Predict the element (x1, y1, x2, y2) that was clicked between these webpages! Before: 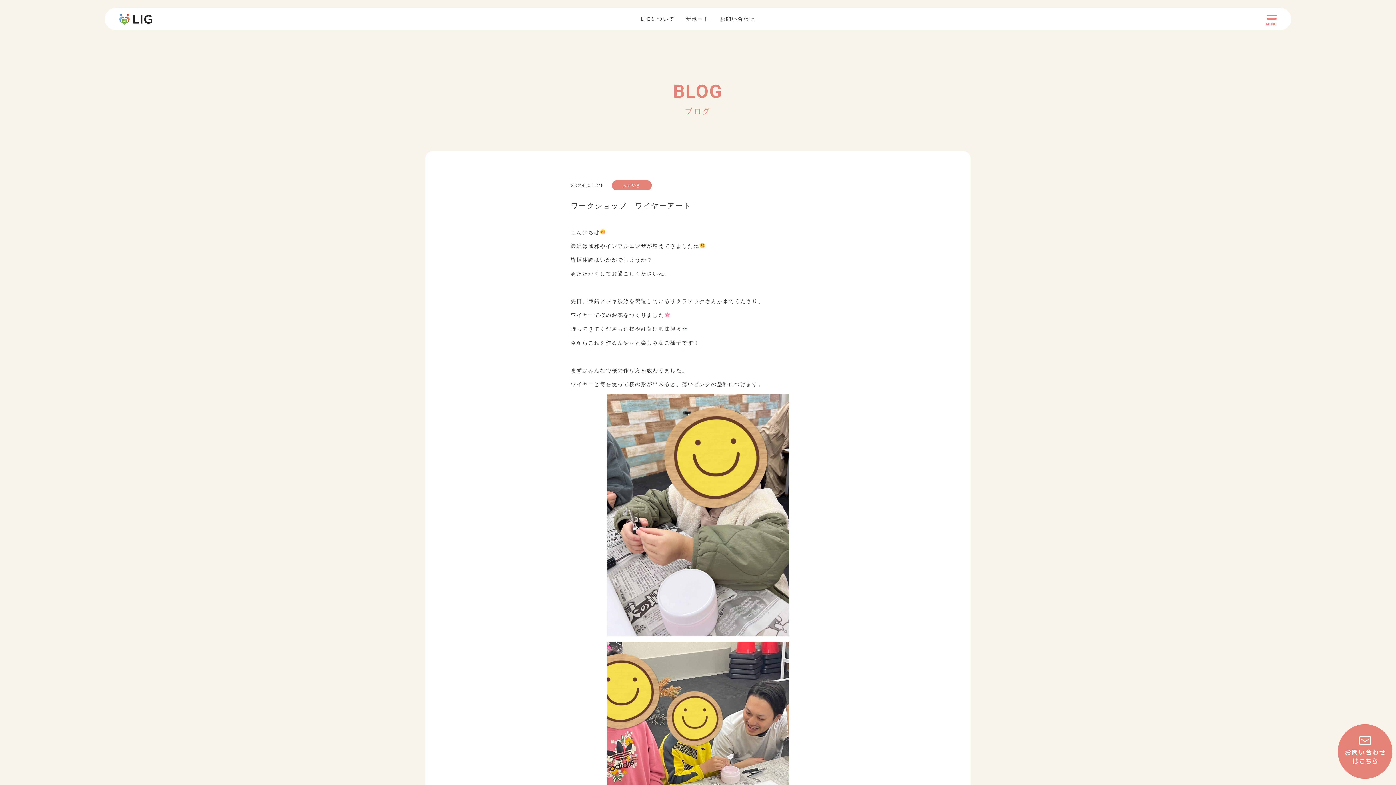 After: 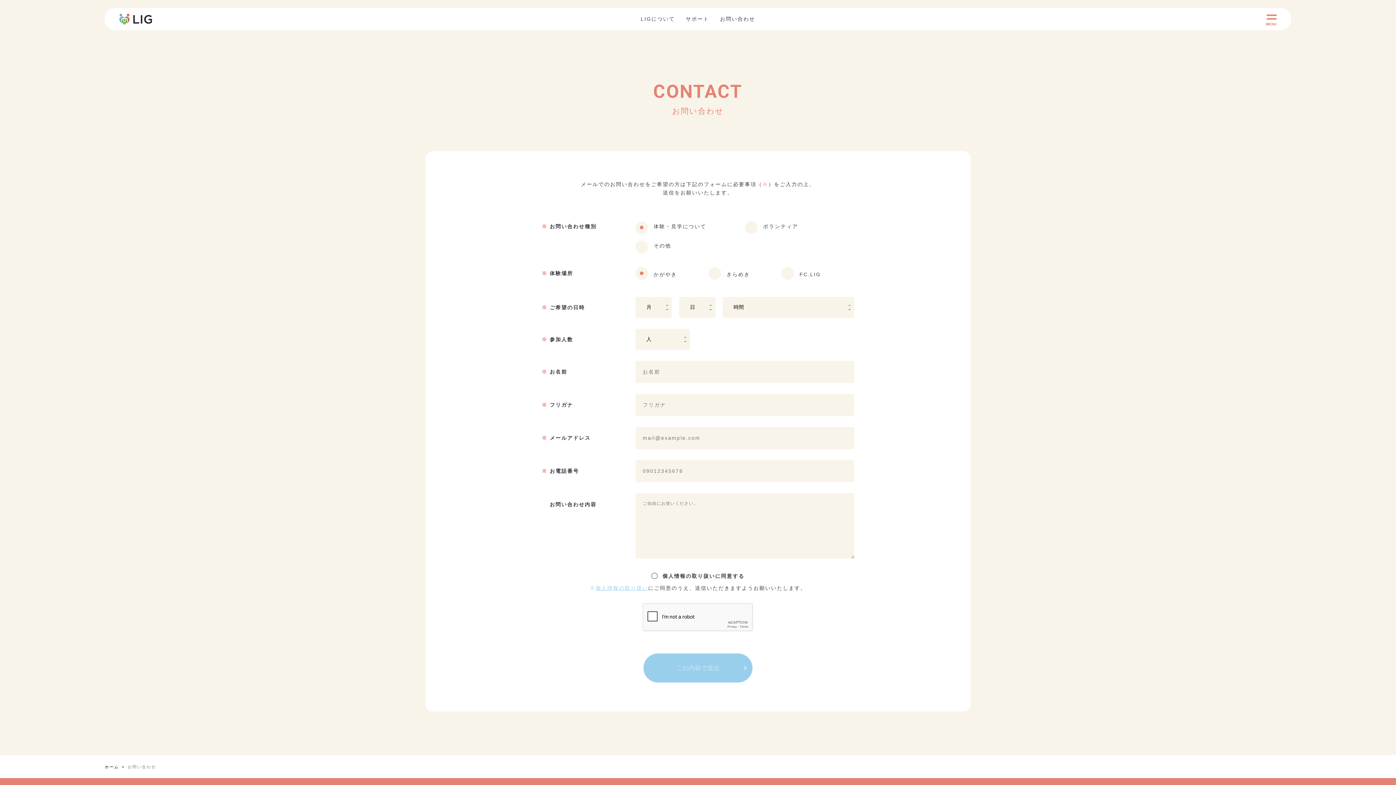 Action: label: お問い合わせ bbox: (720, 16, 755, 21)